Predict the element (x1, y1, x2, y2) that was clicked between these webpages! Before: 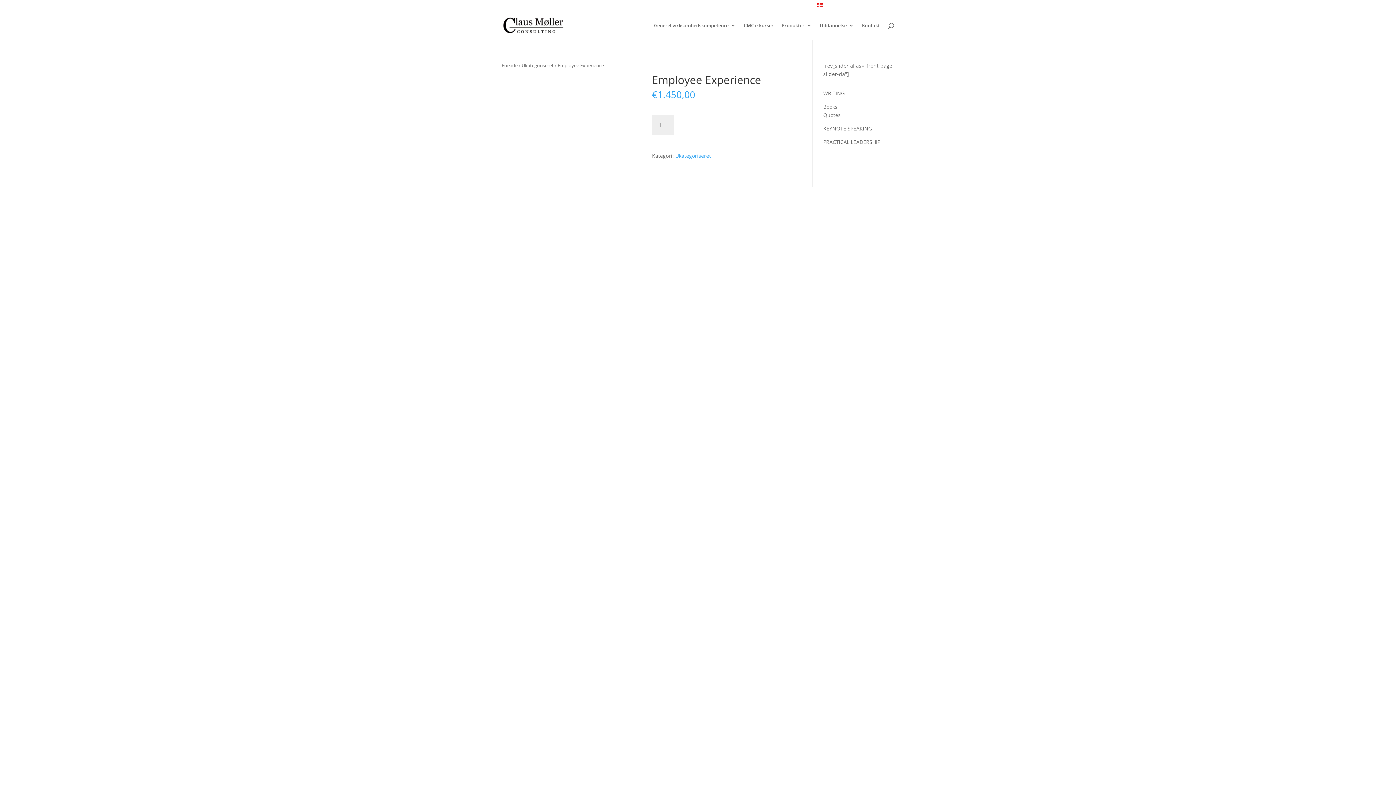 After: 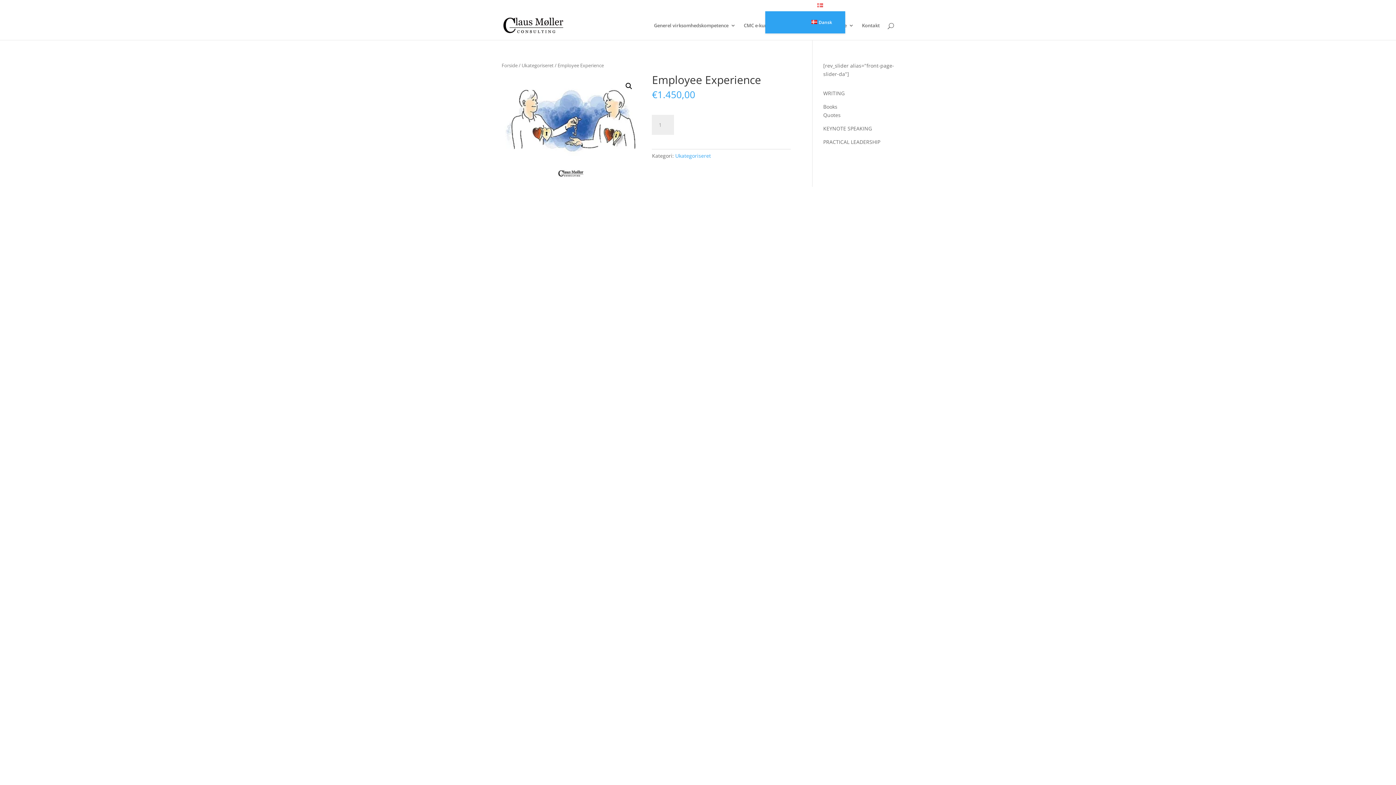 Action: bbox: (817, 3, 845, 11) label: Dansk